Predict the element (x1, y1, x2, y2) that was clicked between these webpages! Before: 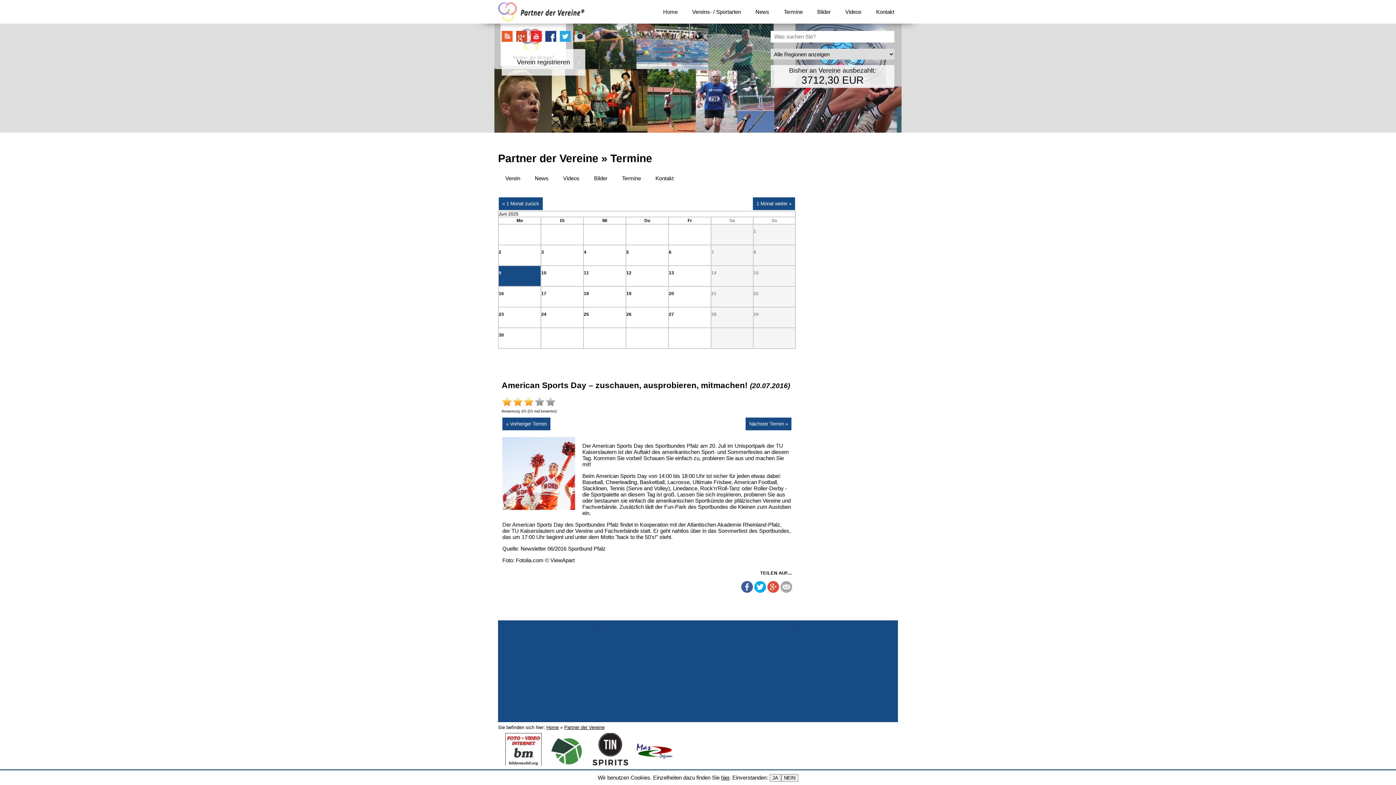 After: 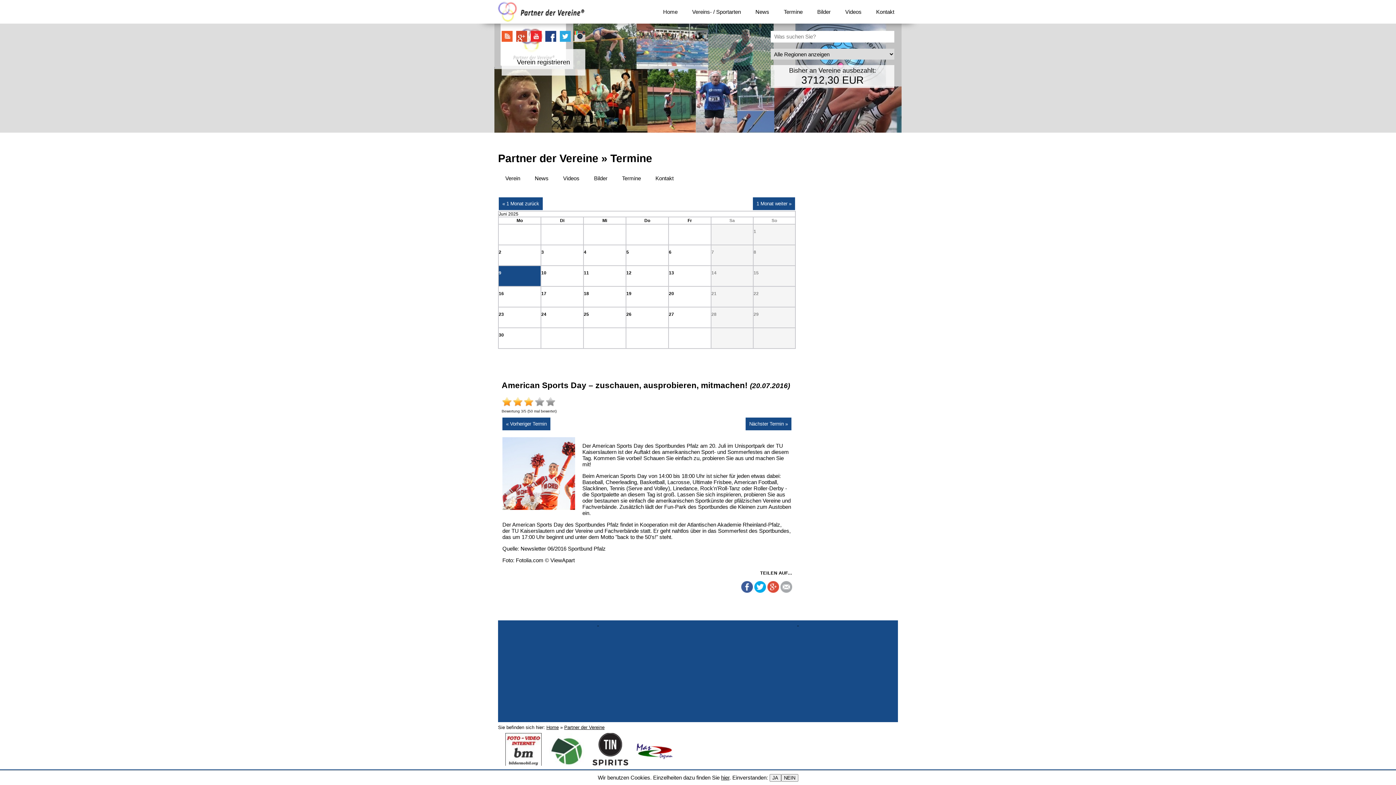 Action: bbox: (767, 587, 779, 594)